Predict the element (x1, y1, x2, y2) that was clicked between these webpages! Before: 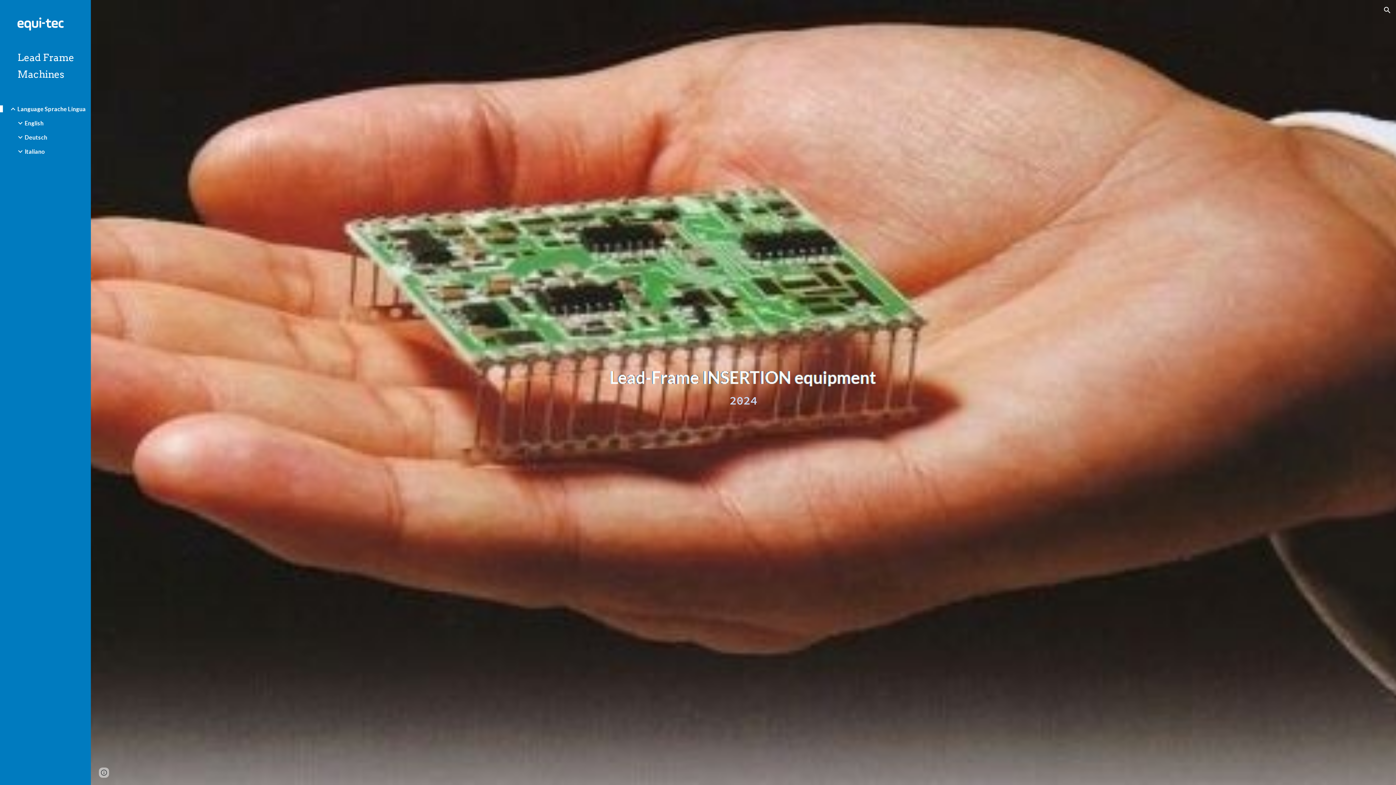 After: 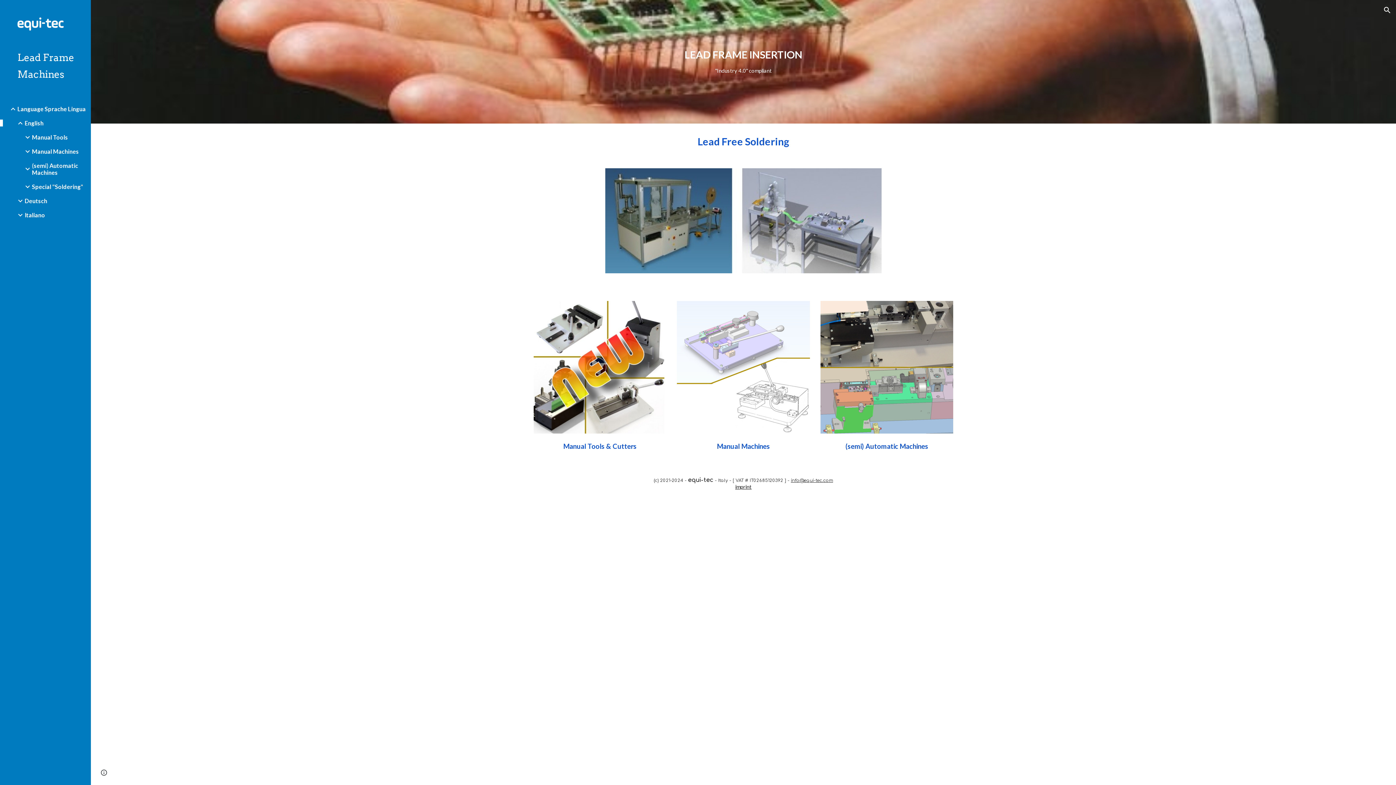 Action: label: English bbox: (23, 119, 86, 126)